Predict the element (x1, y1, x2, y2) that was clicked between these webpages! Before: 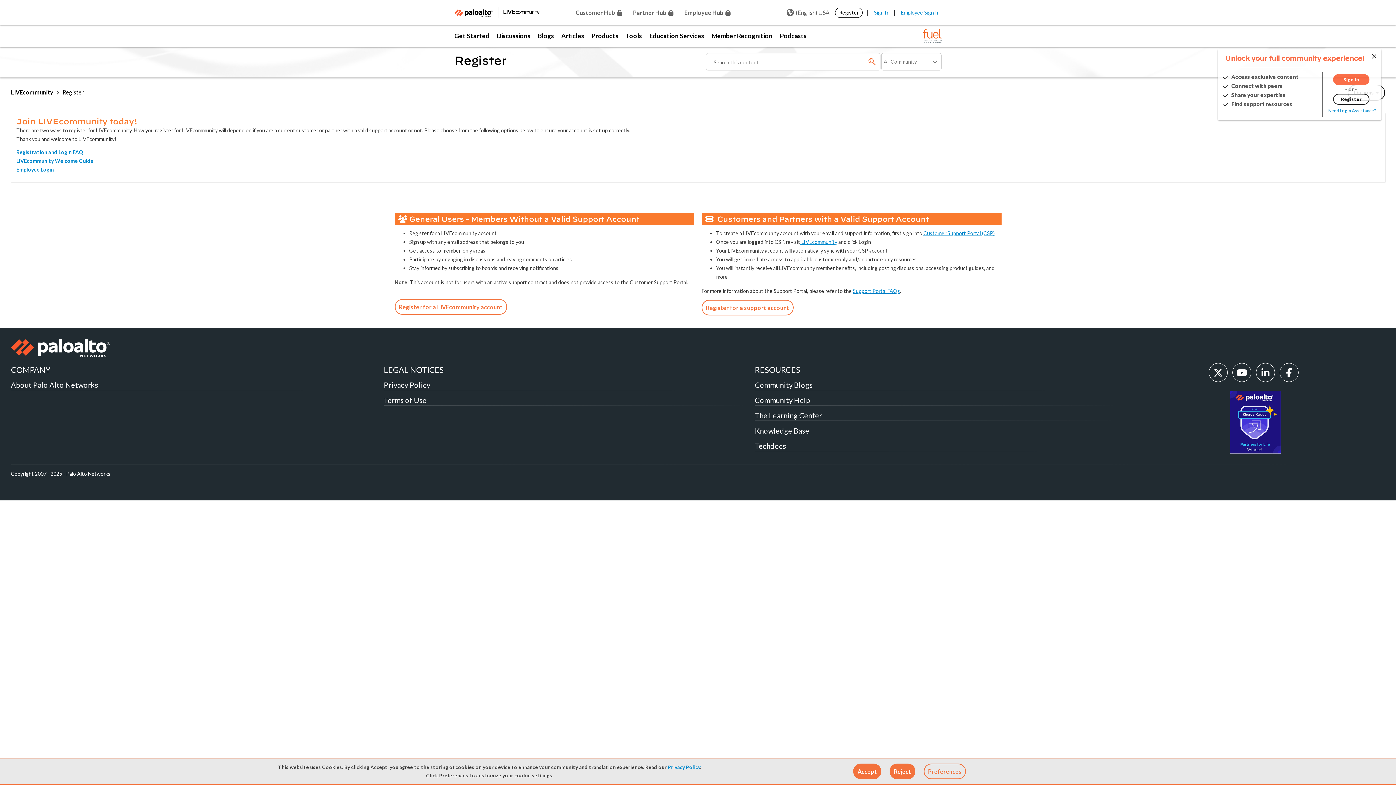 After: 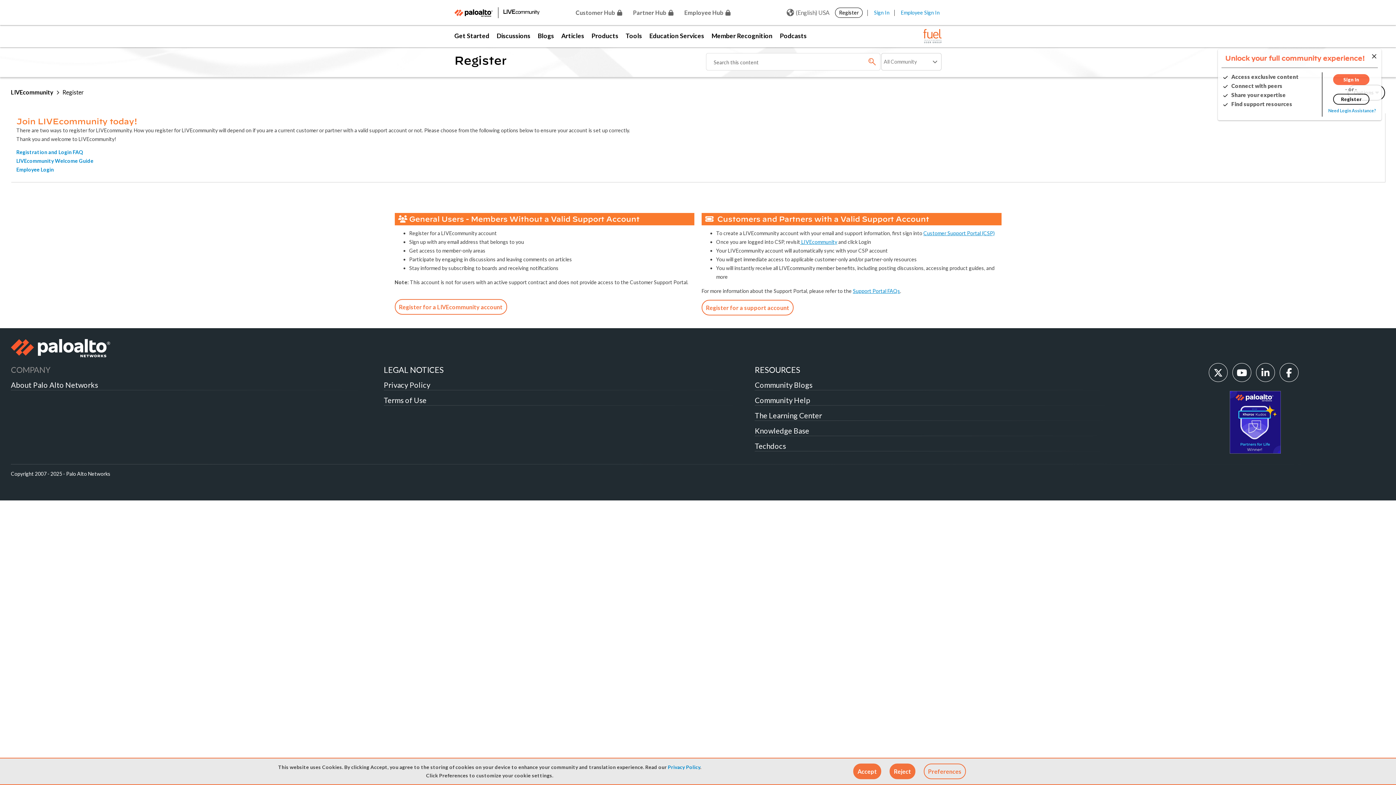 Action: bbox: (10, 365, 50, 374) label: COMPANY